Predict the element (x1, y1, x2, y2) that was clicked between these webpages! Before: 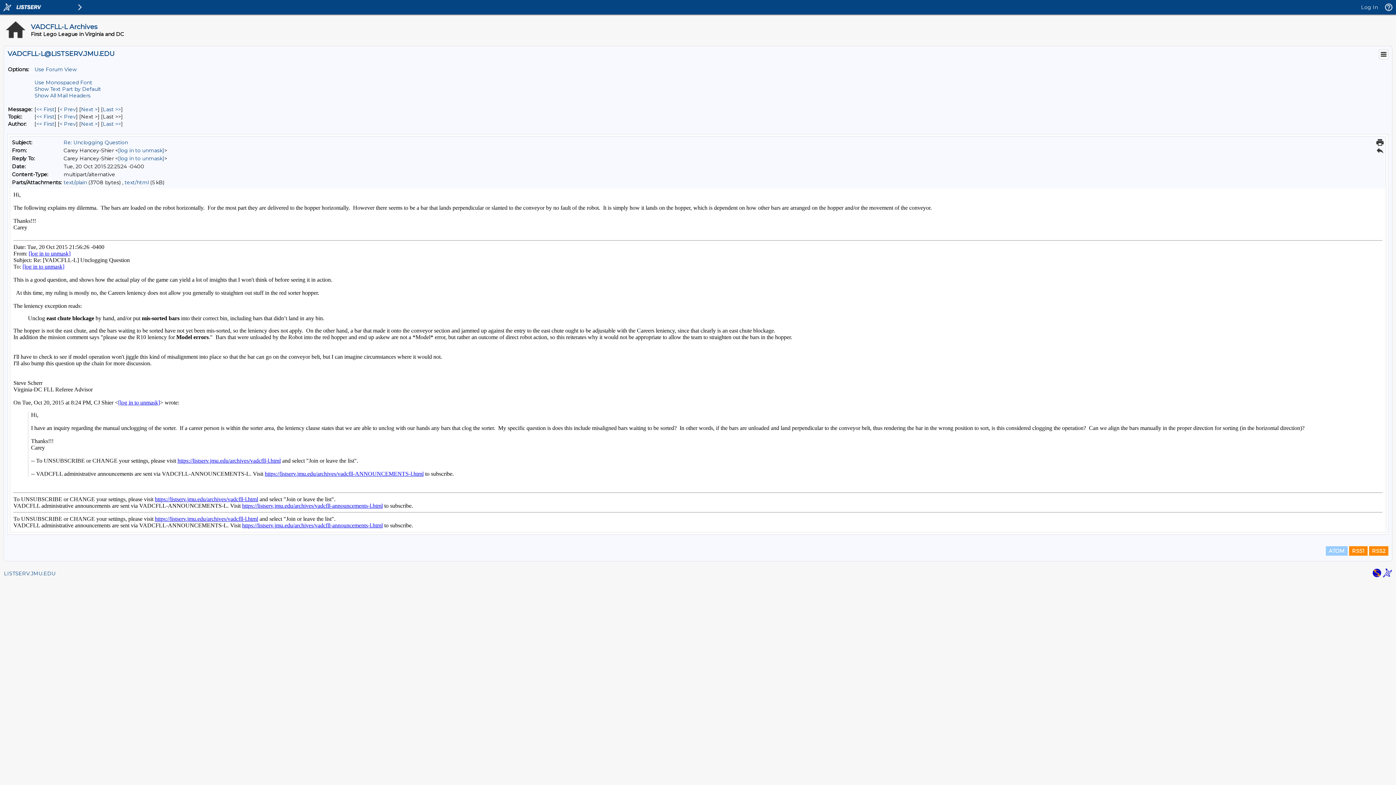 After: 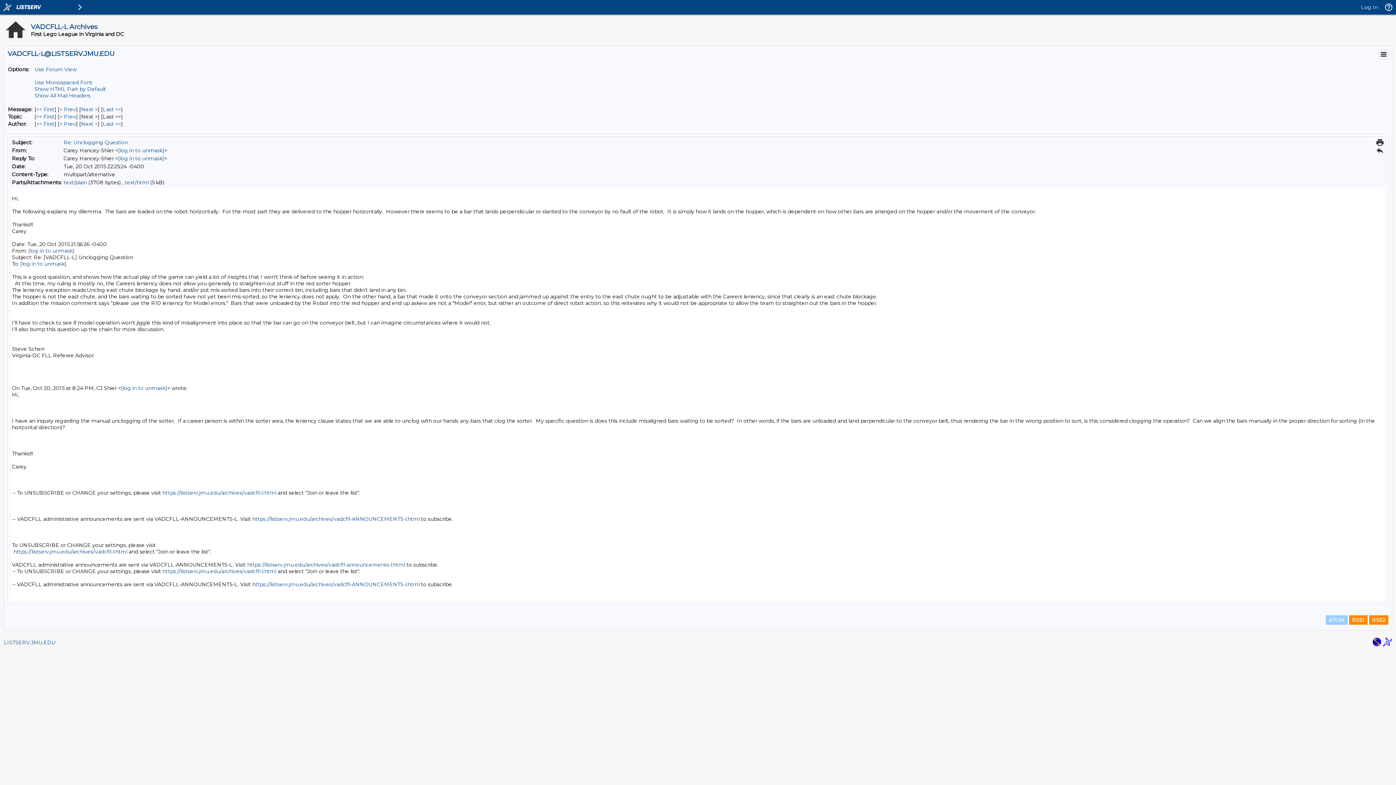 Action: bbox: (34, 85, 101, 92) label: Show Text Part by Default